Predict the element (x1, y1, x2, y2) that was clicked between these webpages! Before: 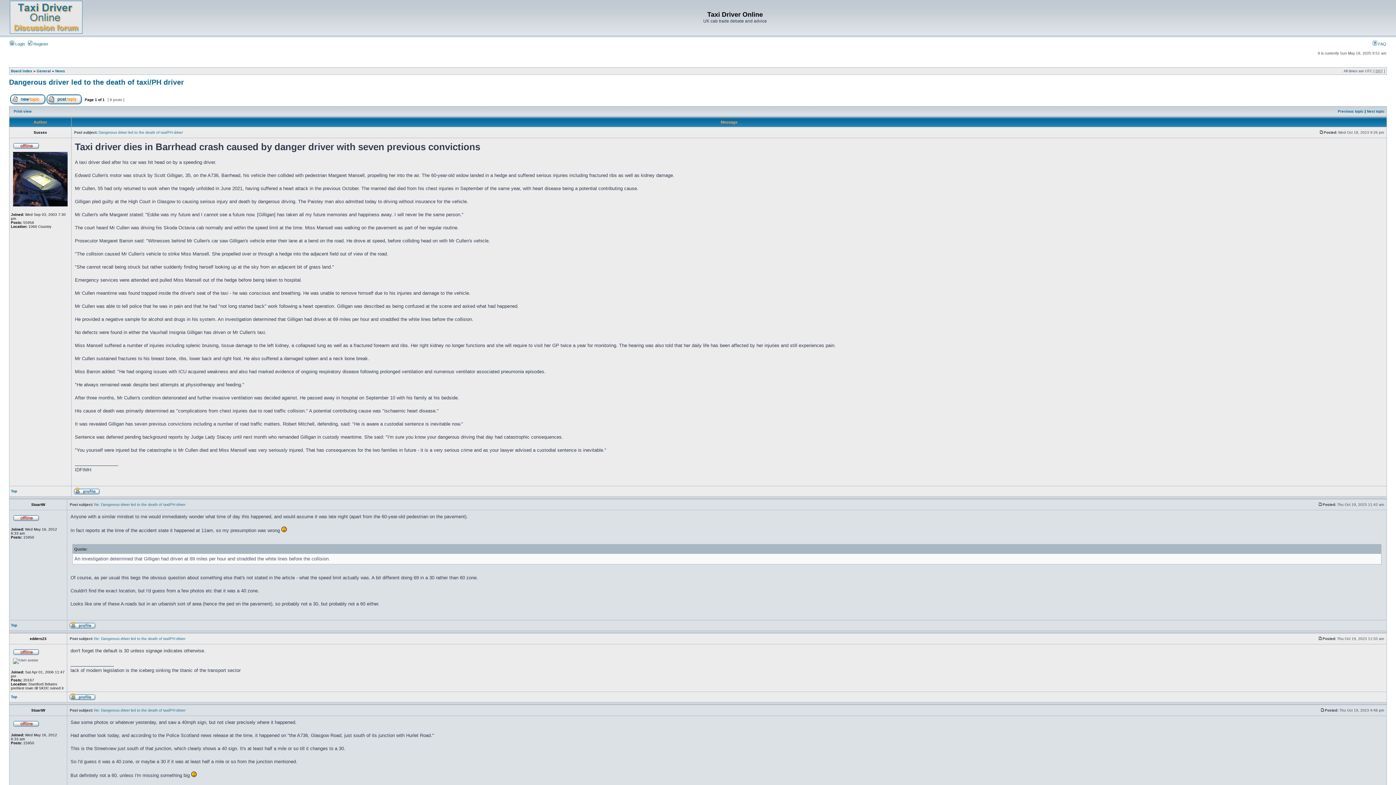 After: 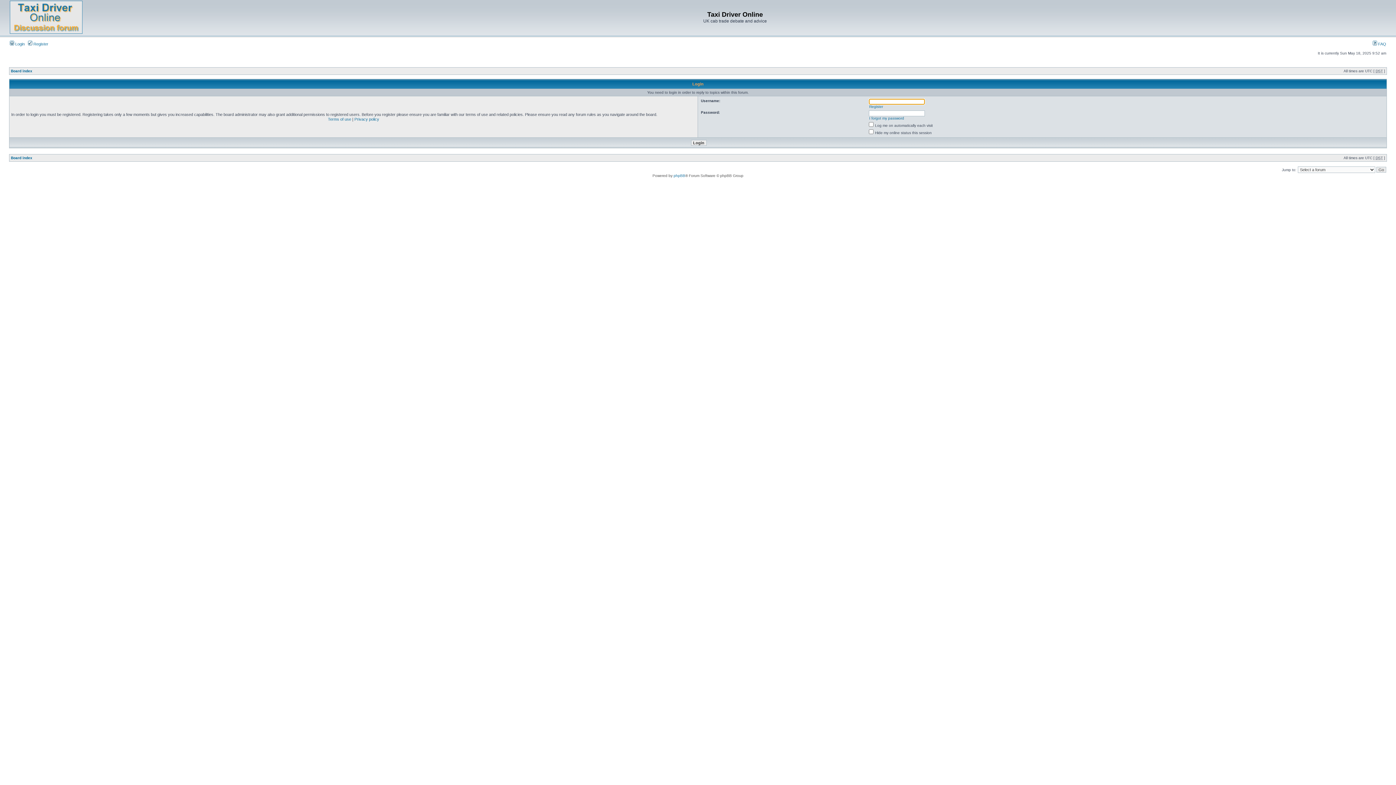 Action: bbox: (46, 101, 81, 105)